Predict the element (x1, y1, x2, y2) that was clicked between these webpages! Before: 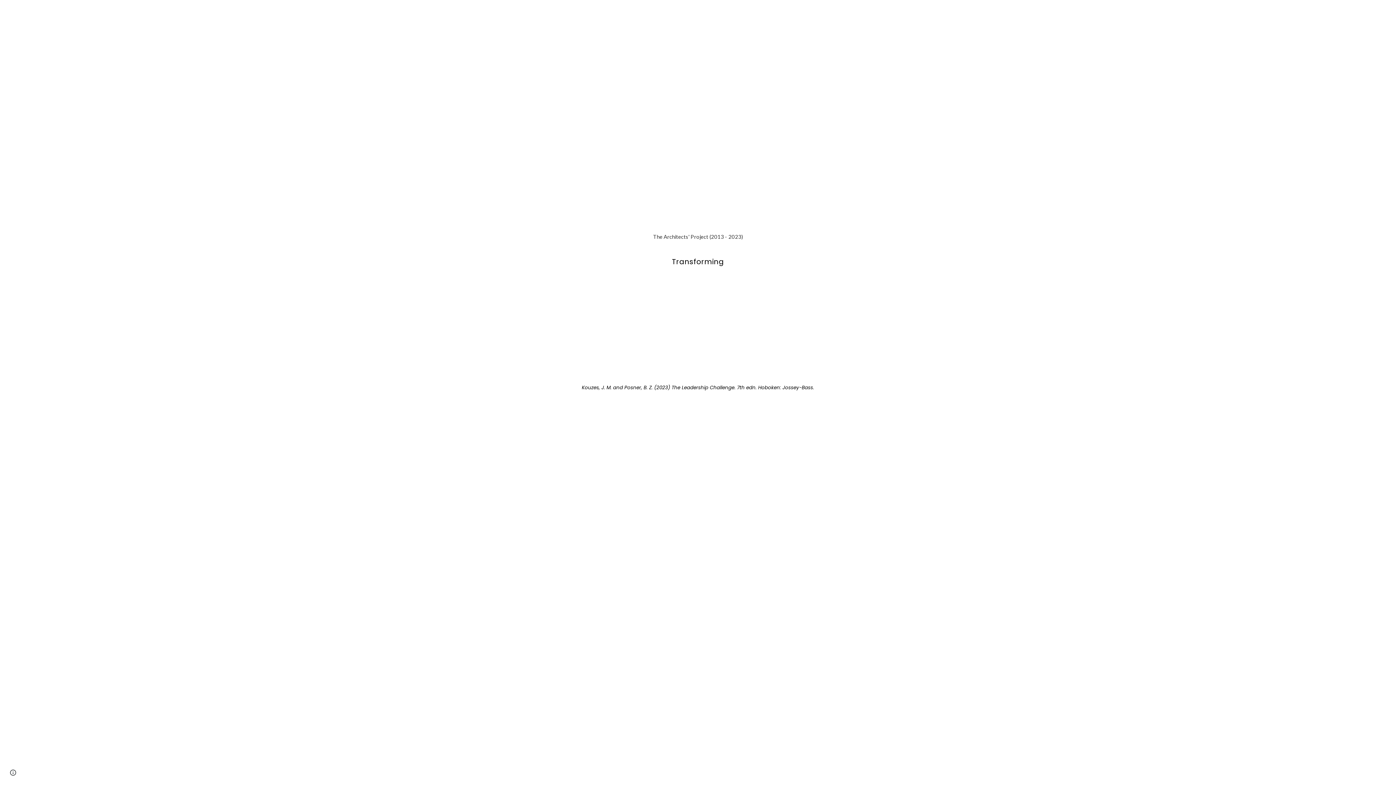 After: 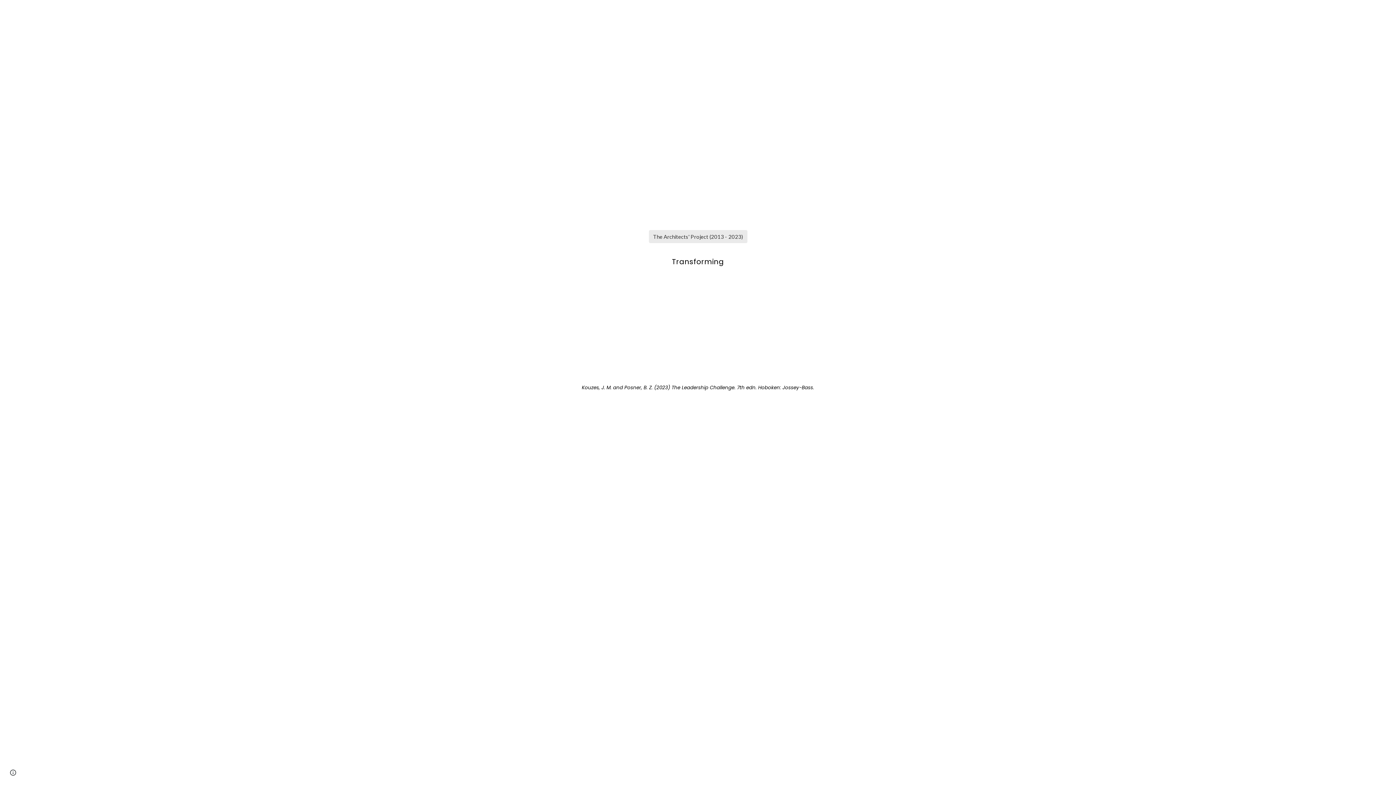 Action: bbox: (648, 228, 747, 245) label: The Architects' Project (2013 - 2023)